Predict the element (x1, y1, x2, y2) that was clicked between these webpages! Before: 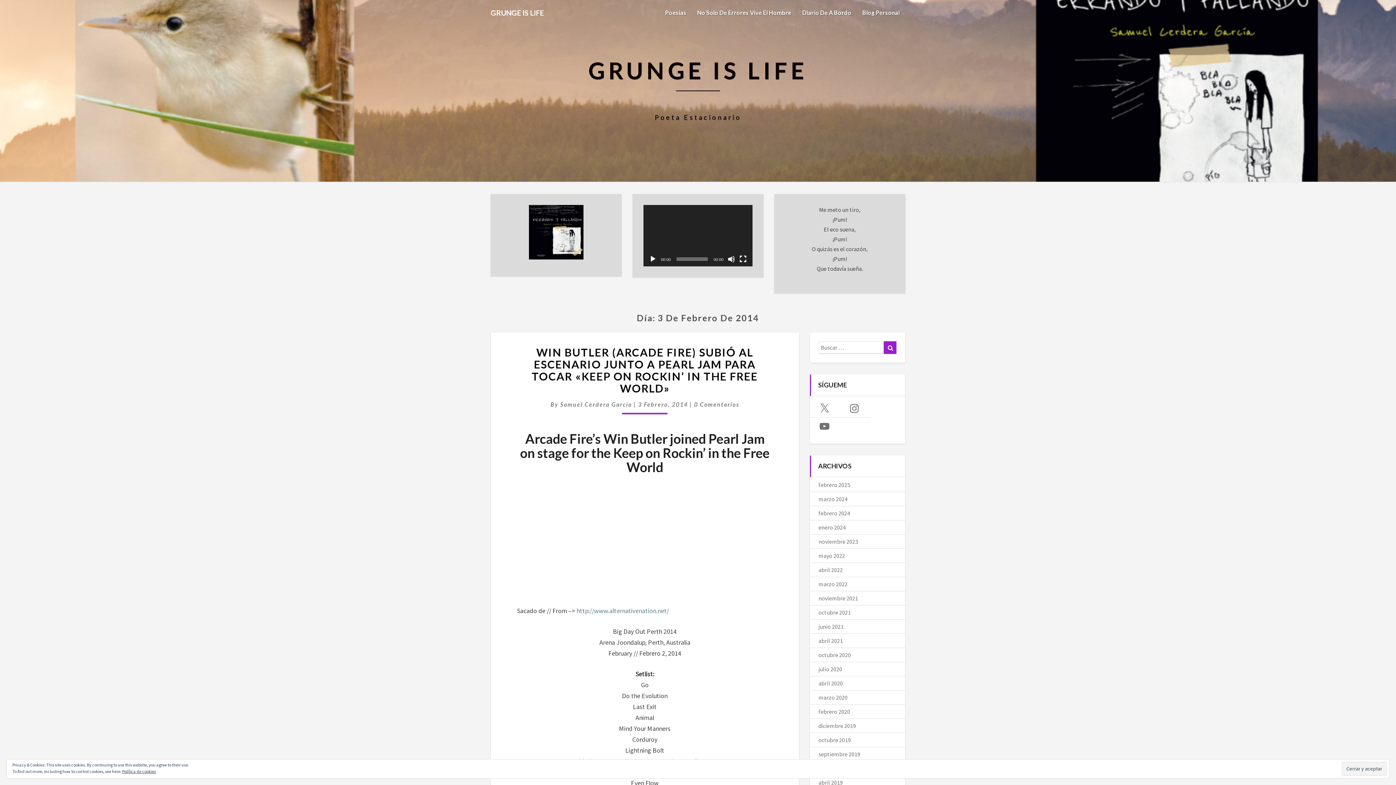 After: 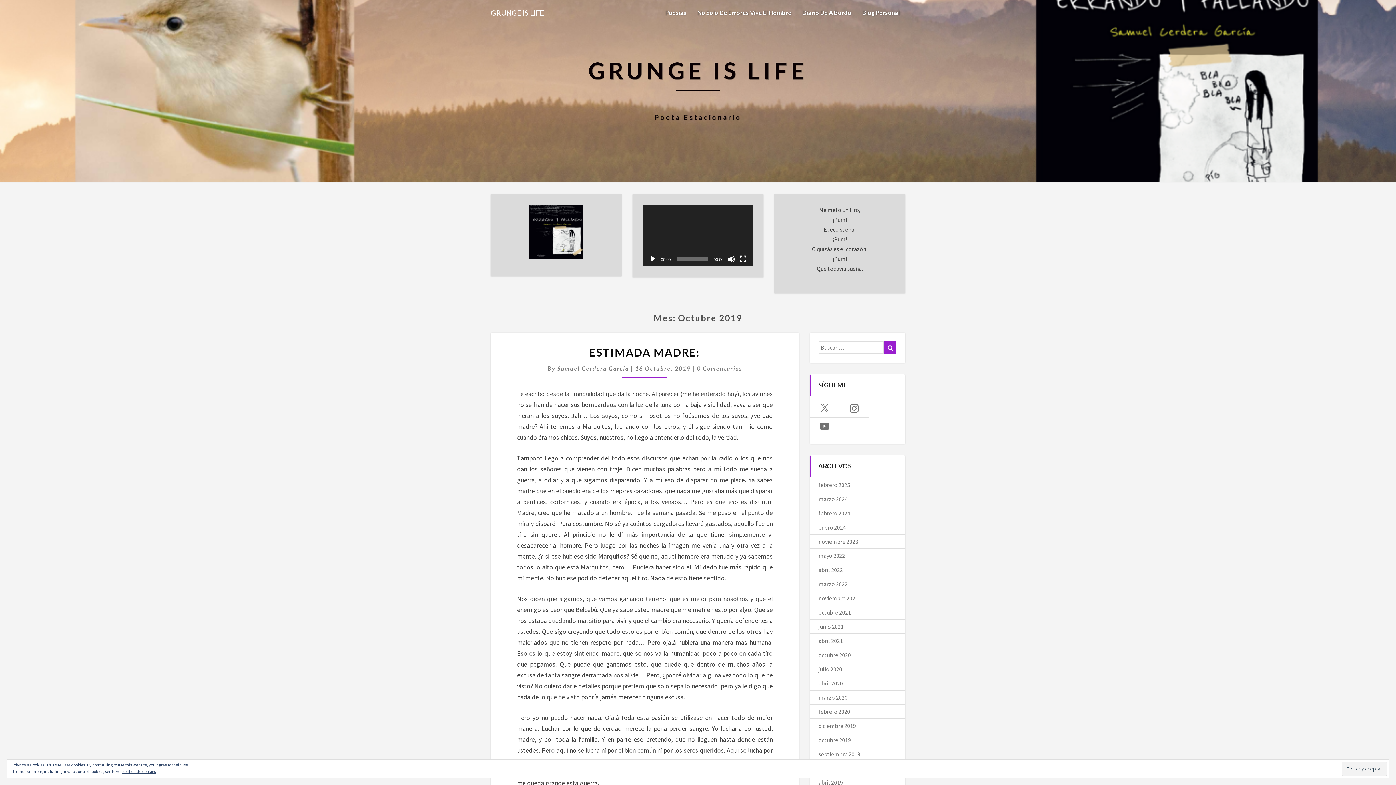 Action: bbox: (818, 736, 851, 744) label: octubre 2019